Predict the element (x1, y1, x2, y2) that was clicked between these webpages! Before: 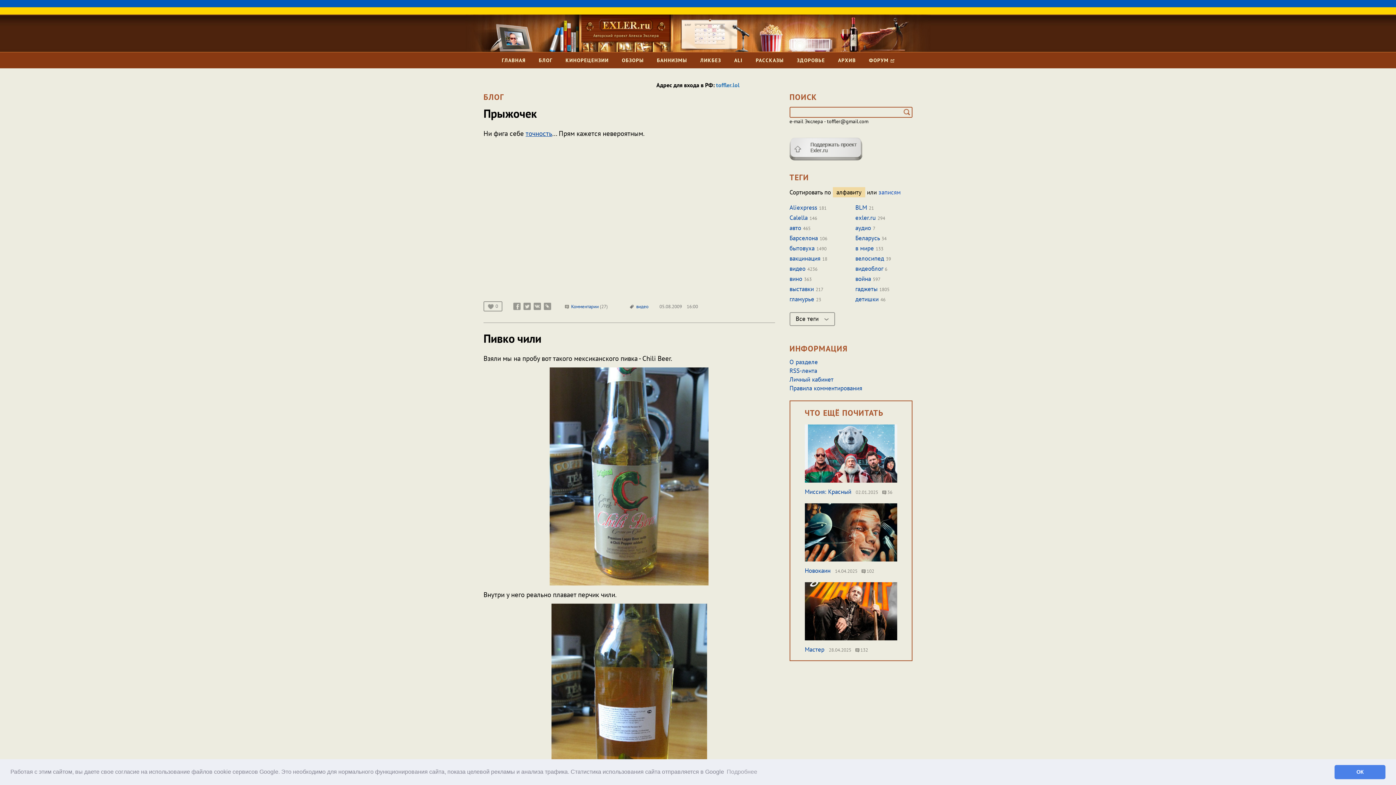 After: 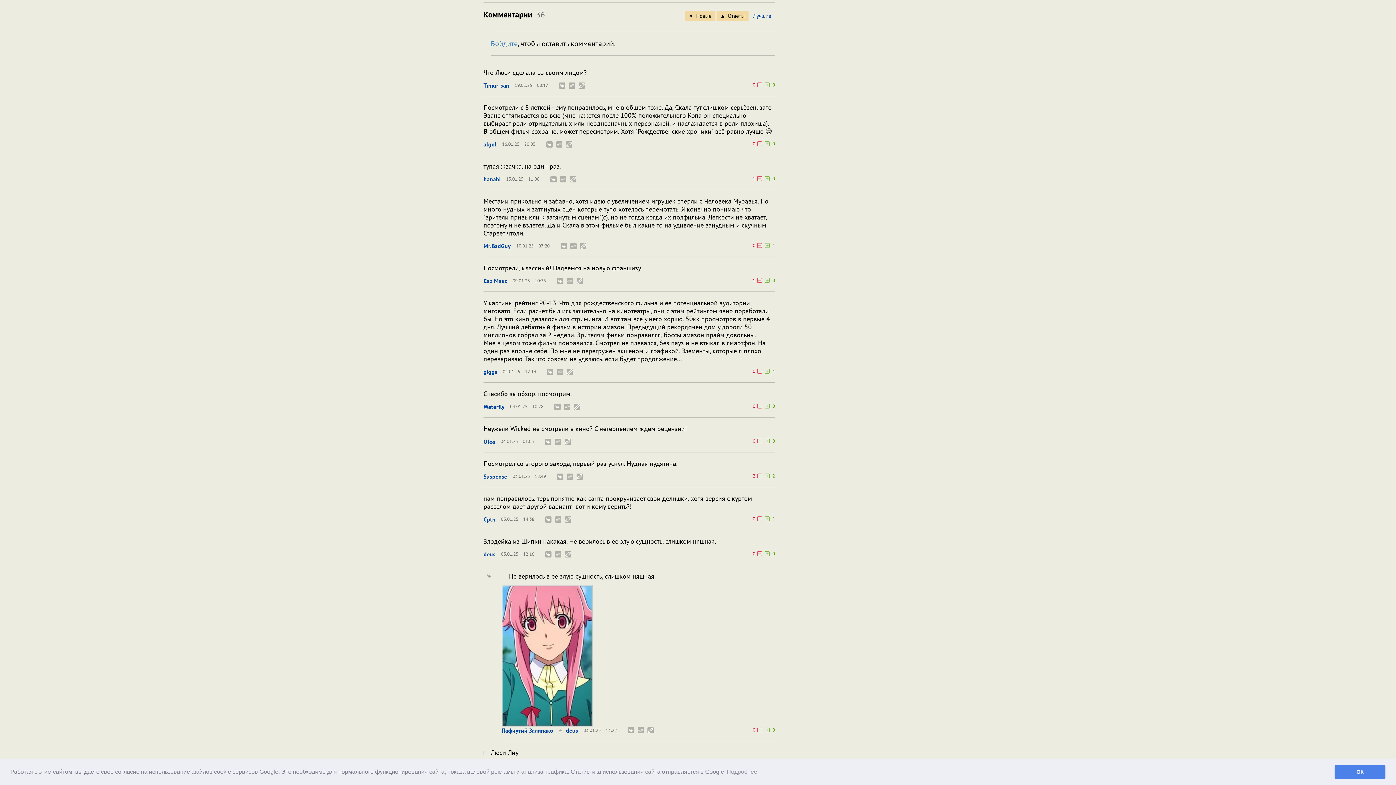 Action: label:  36 bbox: (882, 739, 892, 747)